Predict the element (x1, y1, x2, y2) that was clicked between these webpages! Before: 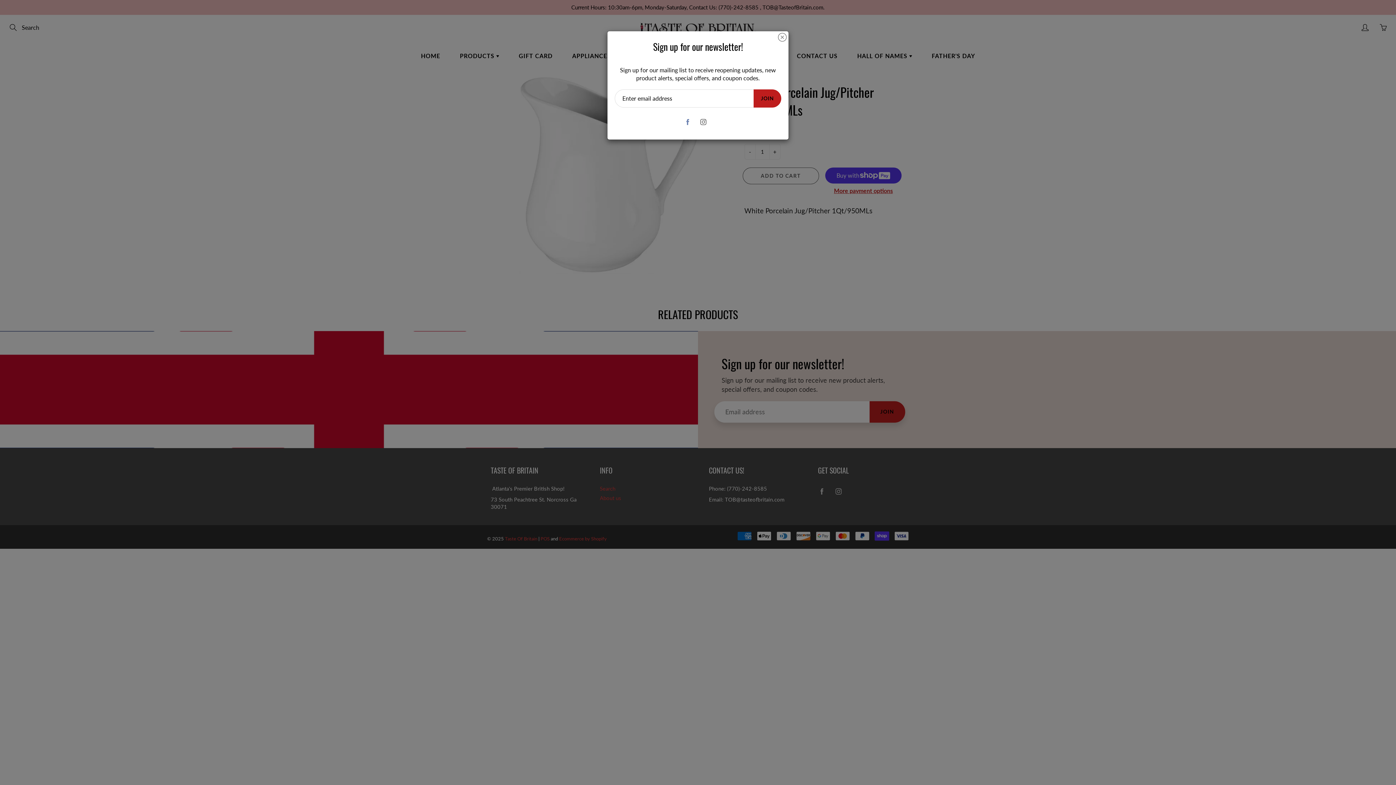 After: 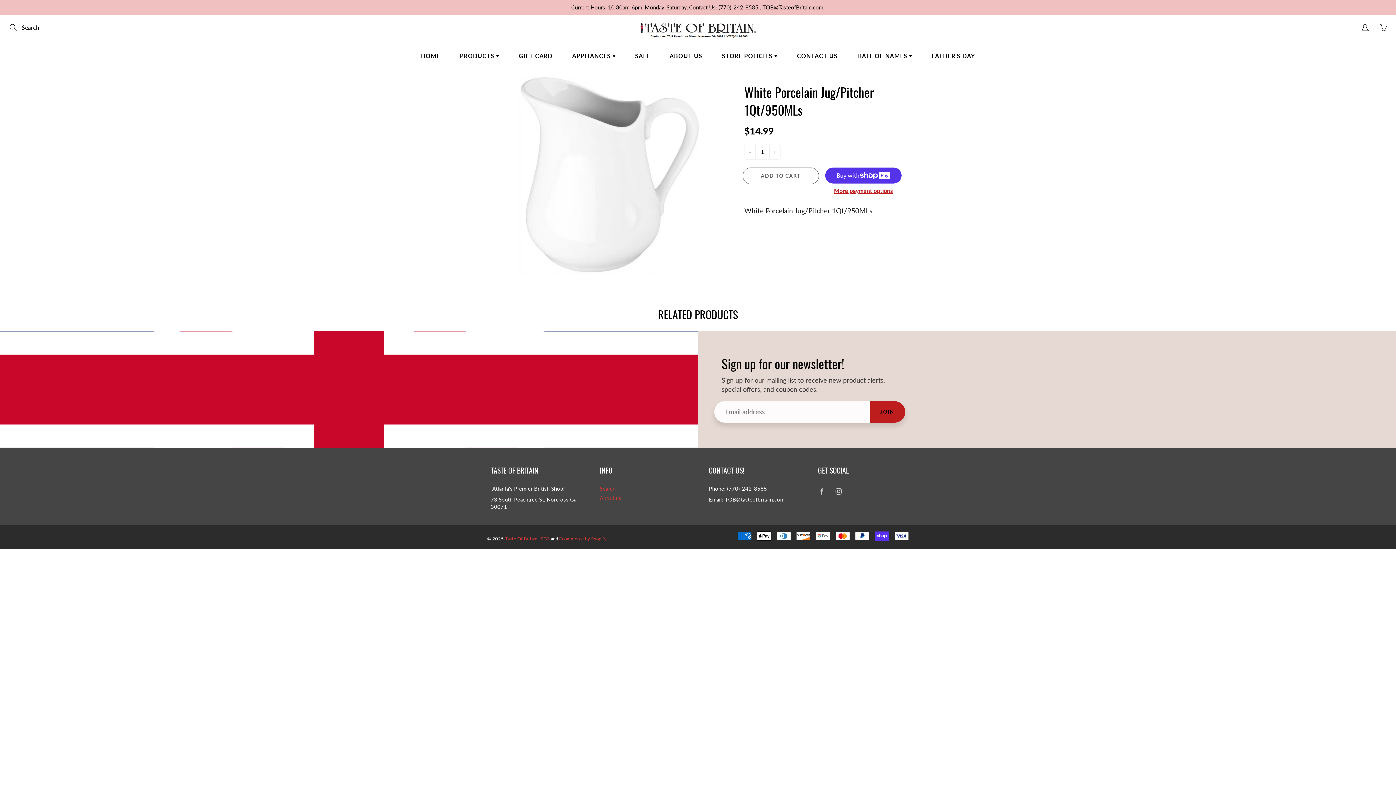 Action: bbox: (778, 33, 786, 41)